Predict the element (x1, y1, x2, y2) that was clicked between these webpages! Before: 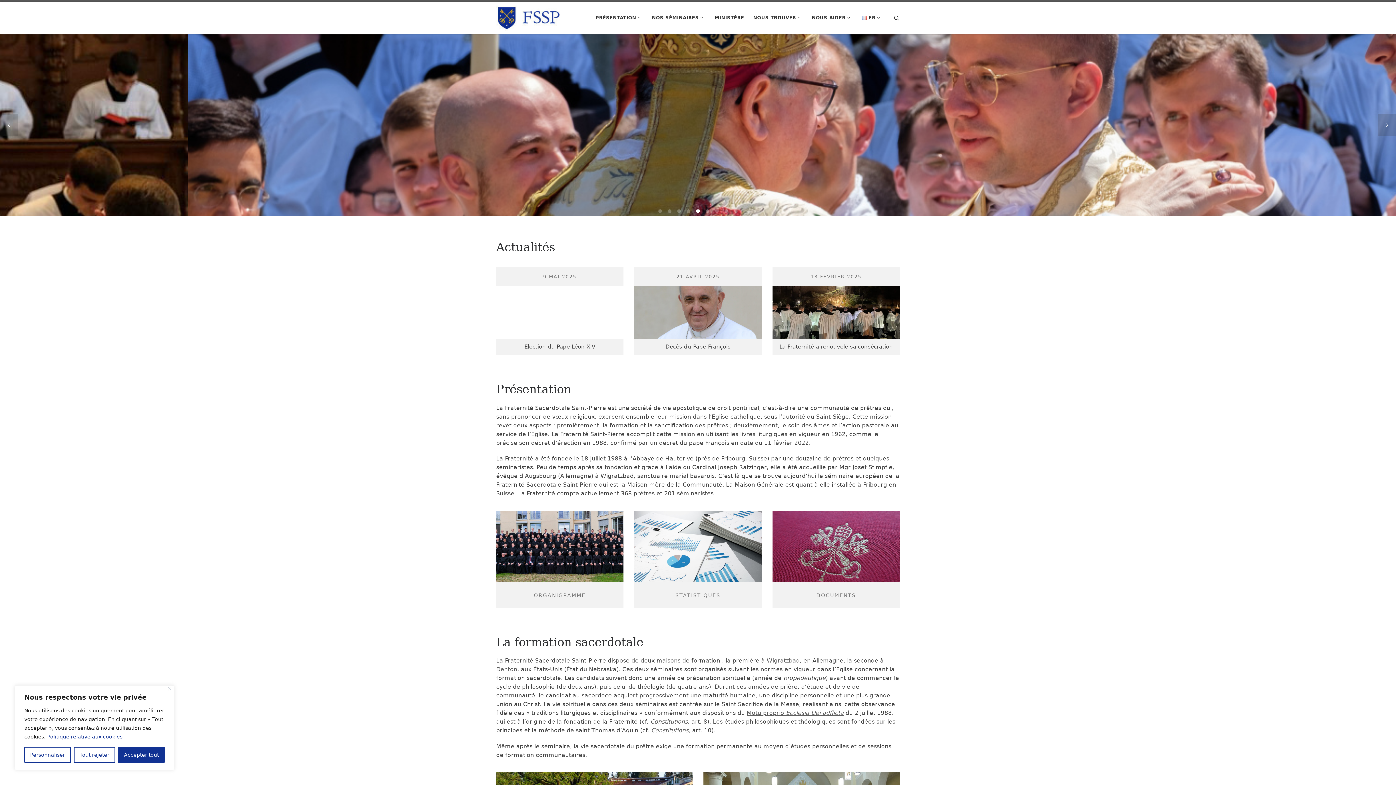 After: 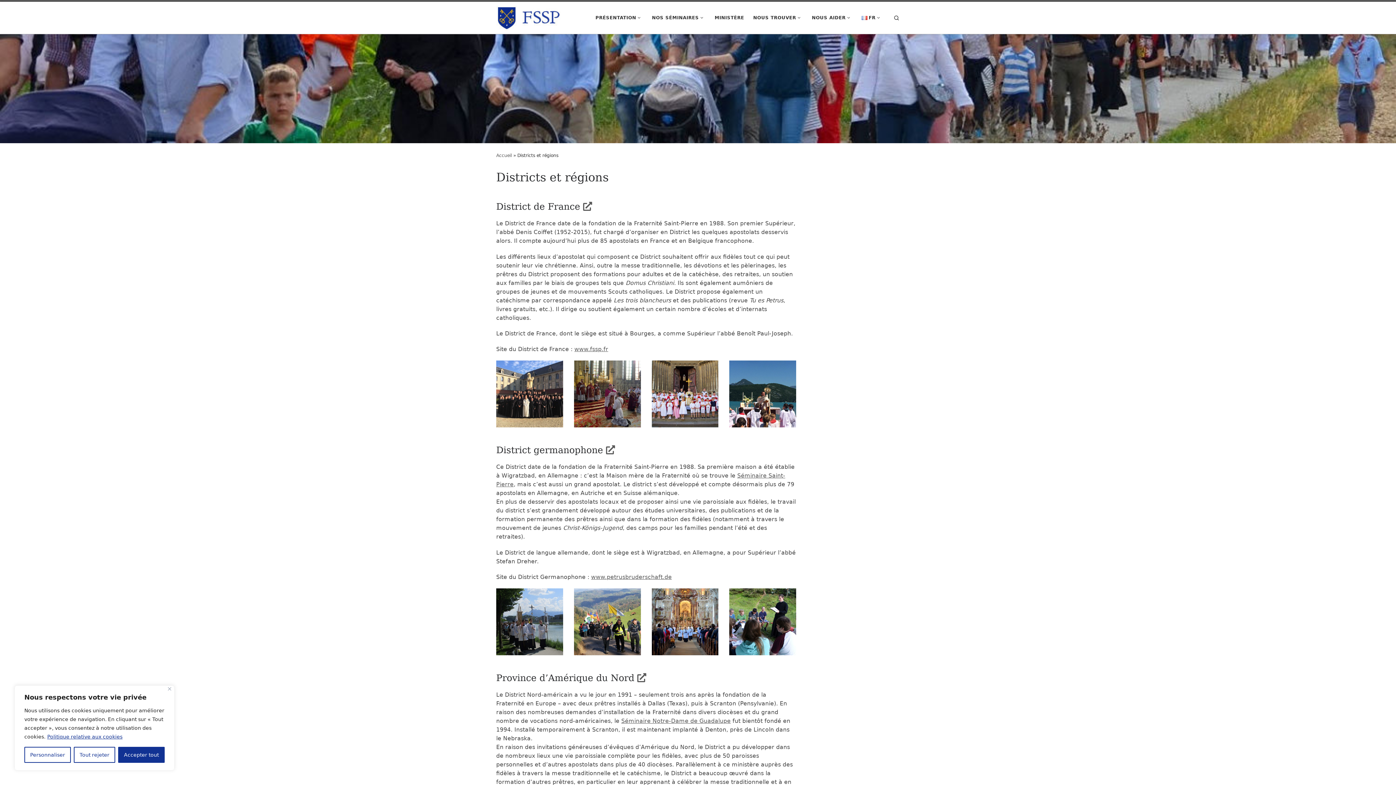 Action: bbox: (712, 10, 746, 24) label: MINISTÈRE